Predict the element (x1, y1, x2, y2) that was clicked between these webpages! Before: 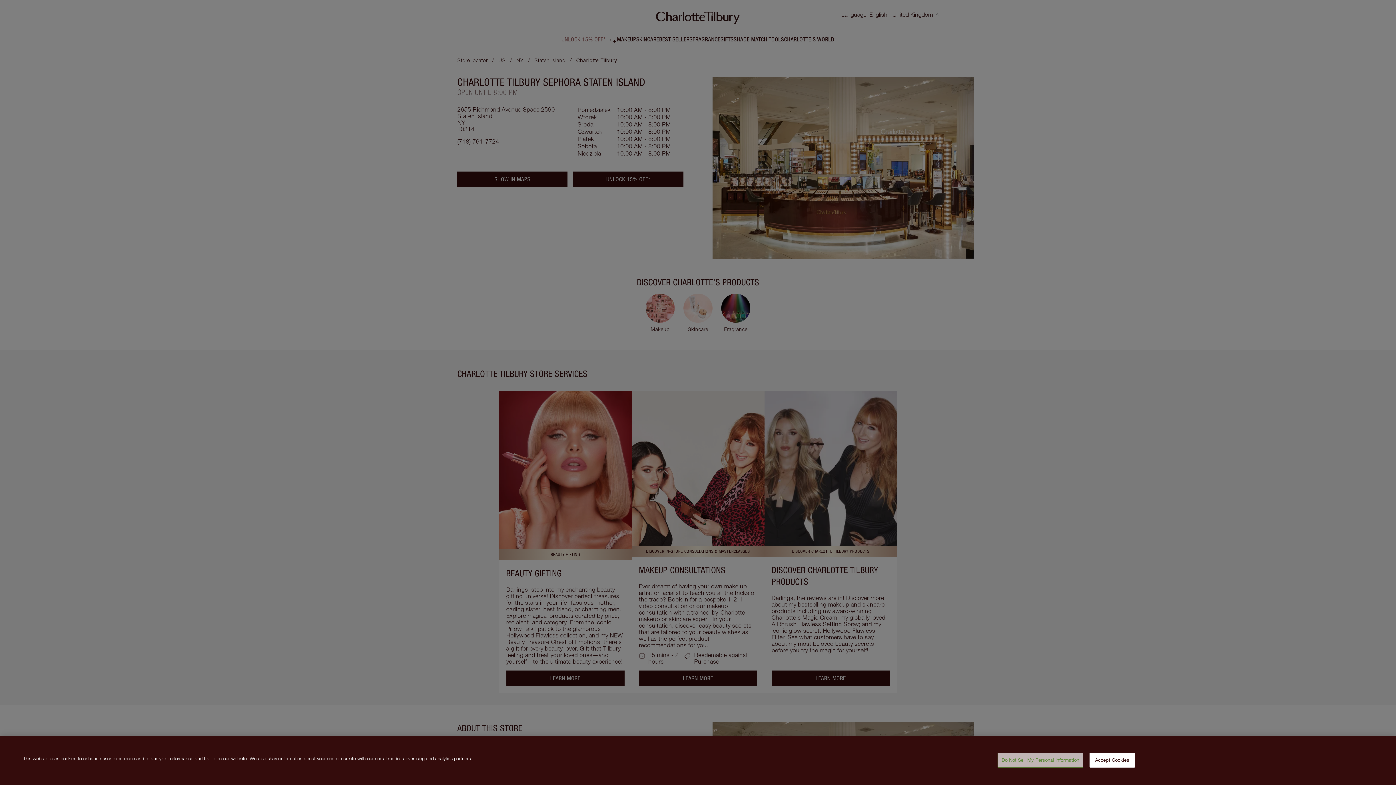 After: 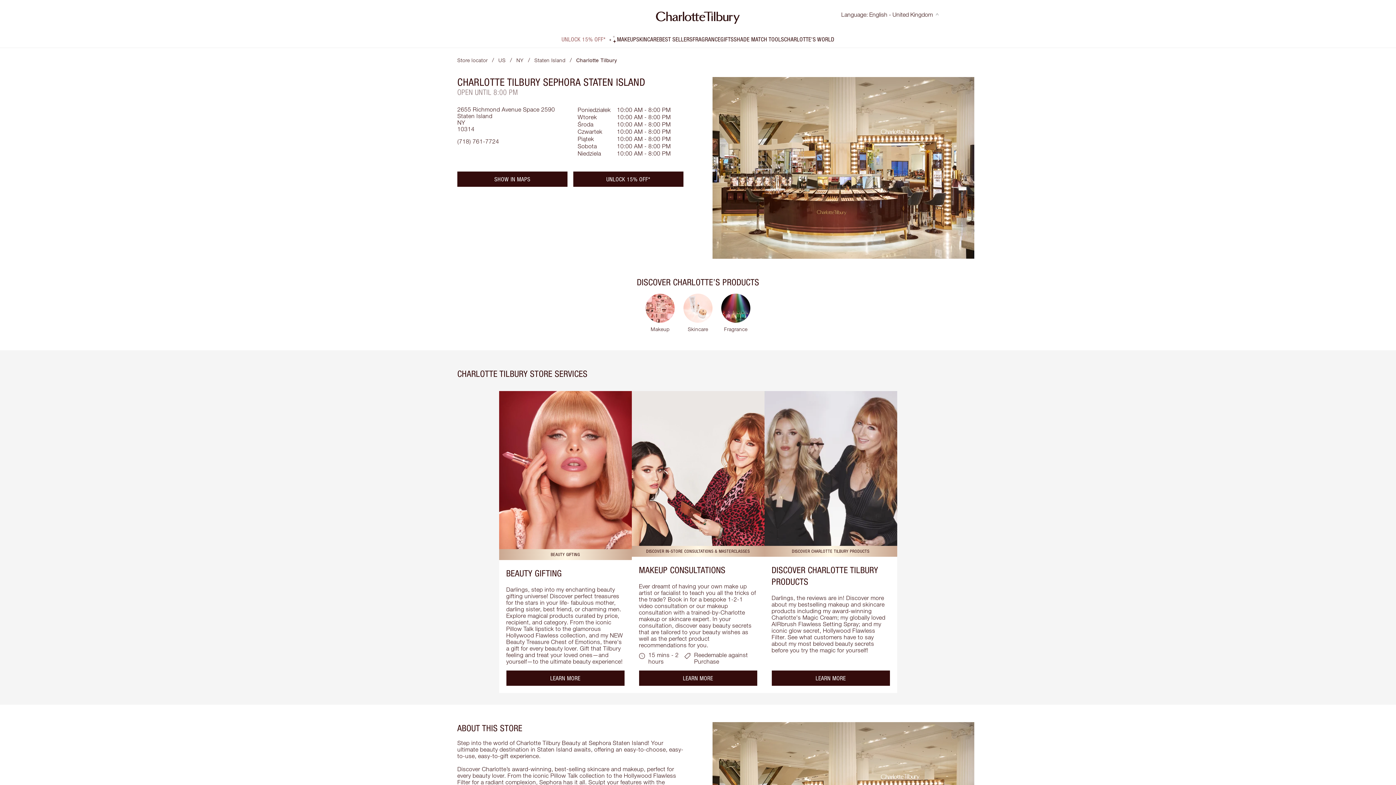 Action: bbox: (1089, 753, 1135, 768) label: Accept Cookies